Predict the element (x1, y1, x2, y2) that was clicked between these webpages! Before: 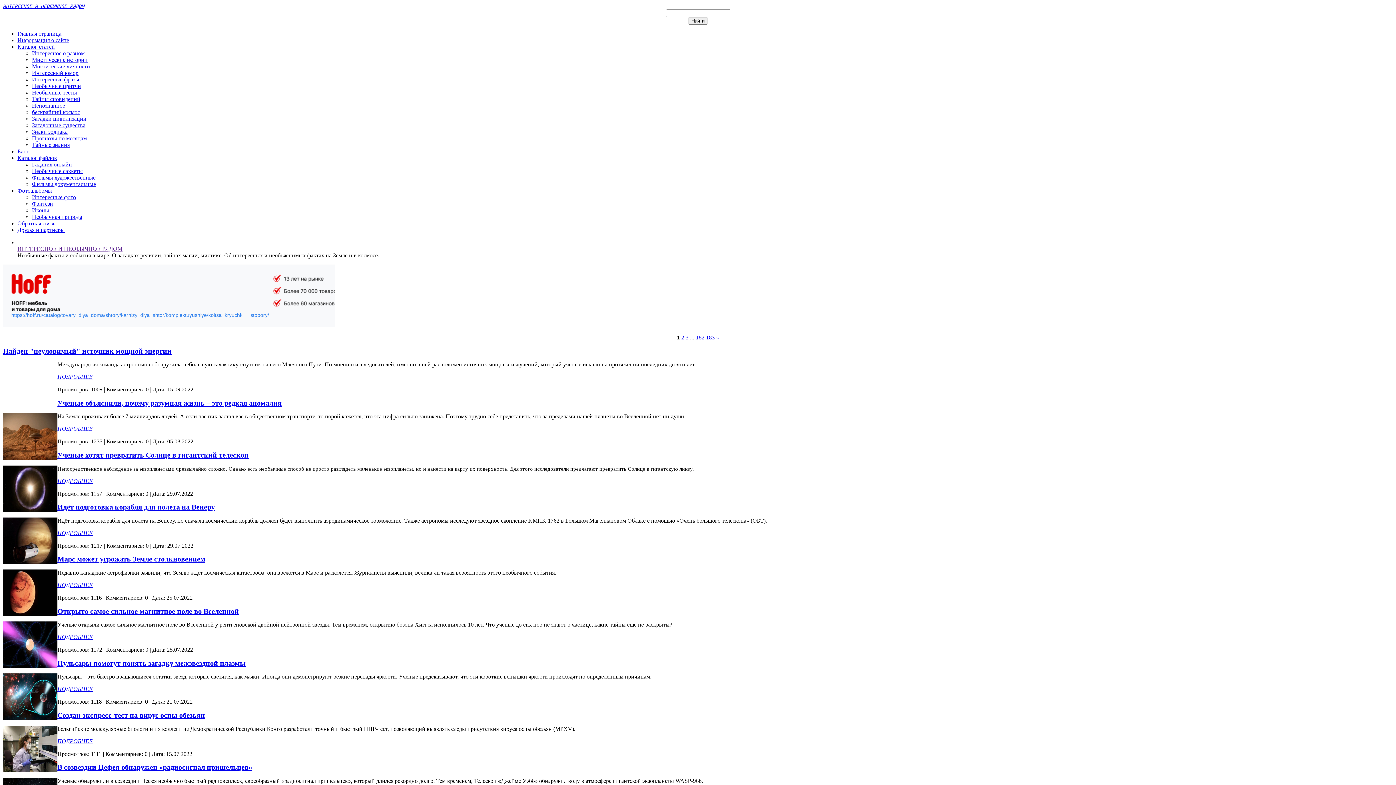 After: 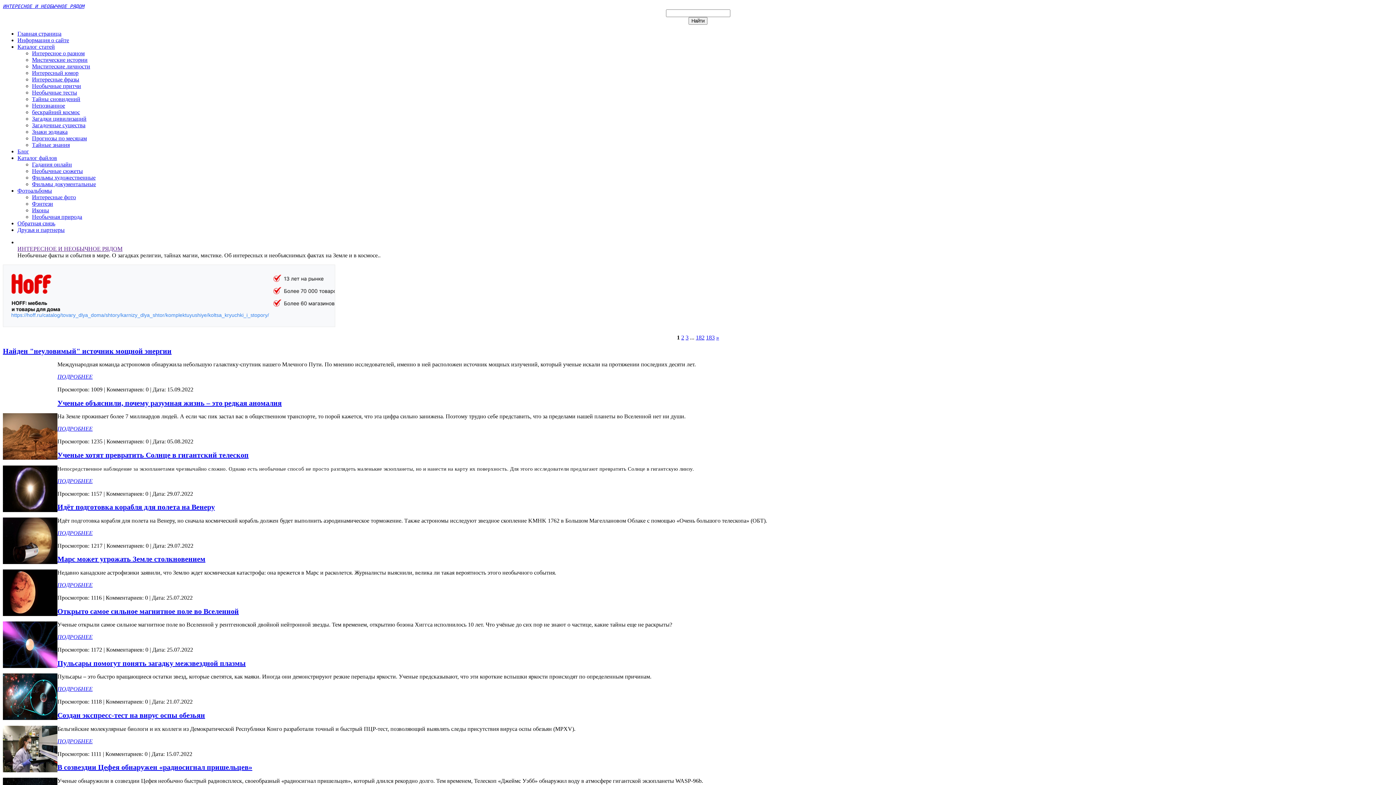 Action: label: 2 bbox: (9, 640, 15, 646)